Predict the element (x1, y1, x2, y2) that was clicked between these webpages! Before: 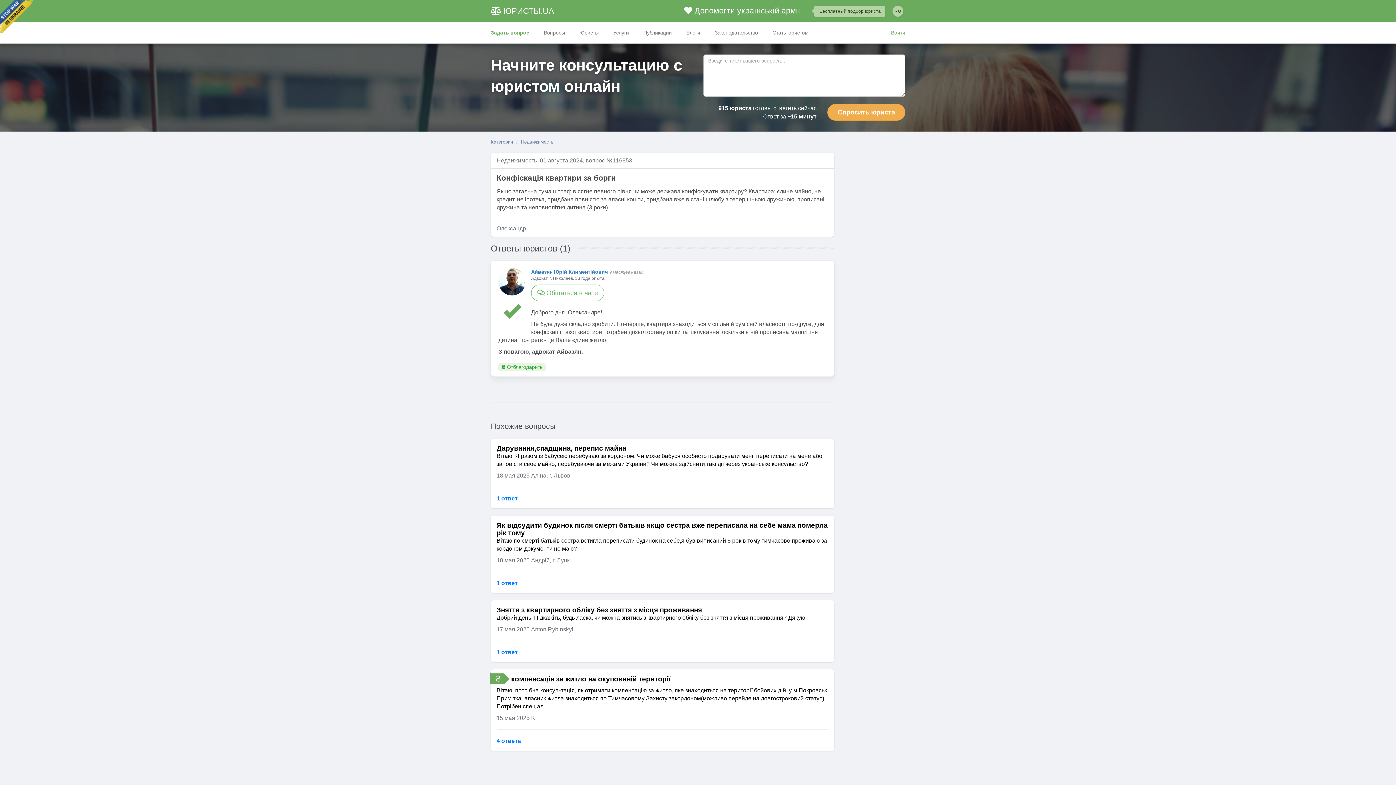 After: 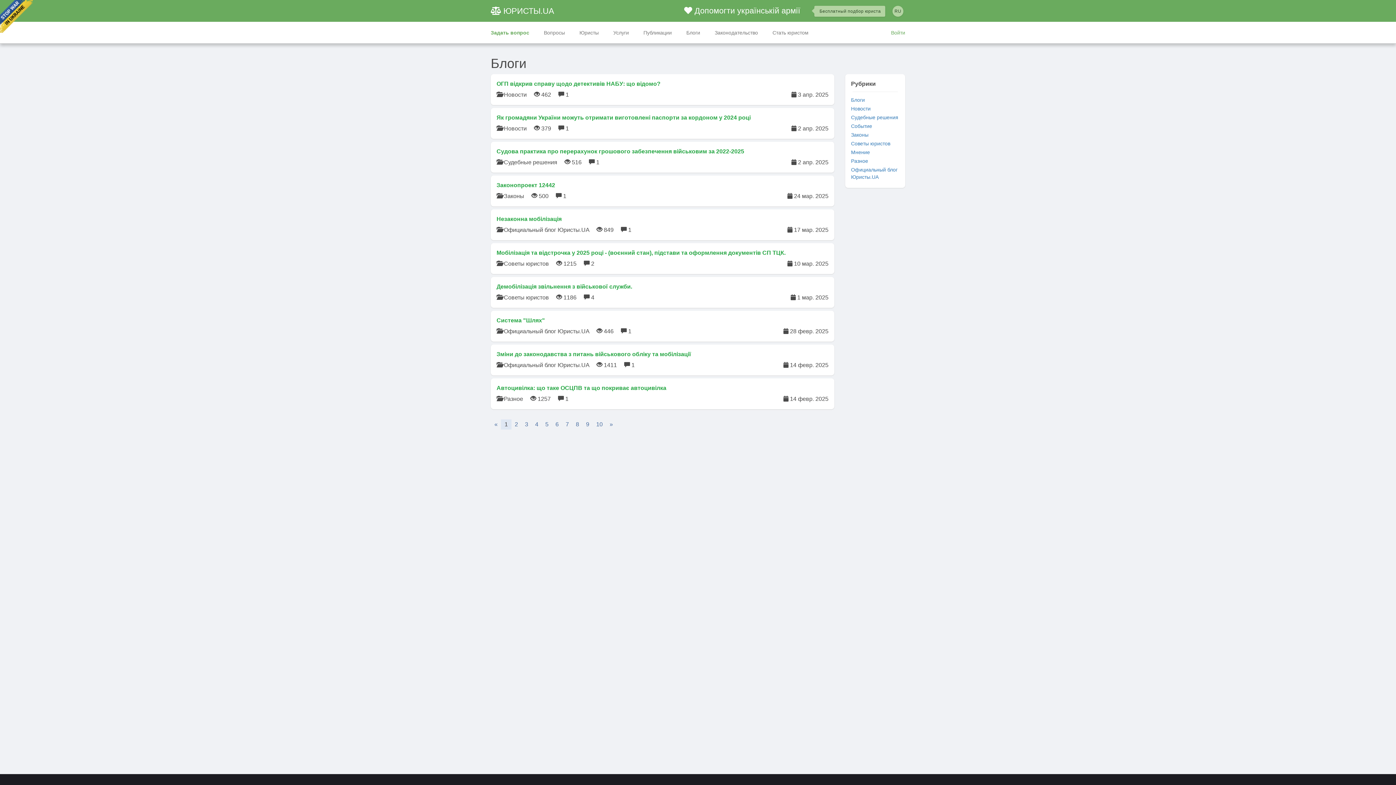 Action: bbox: (686, 21, 700, 43) label: Блоги